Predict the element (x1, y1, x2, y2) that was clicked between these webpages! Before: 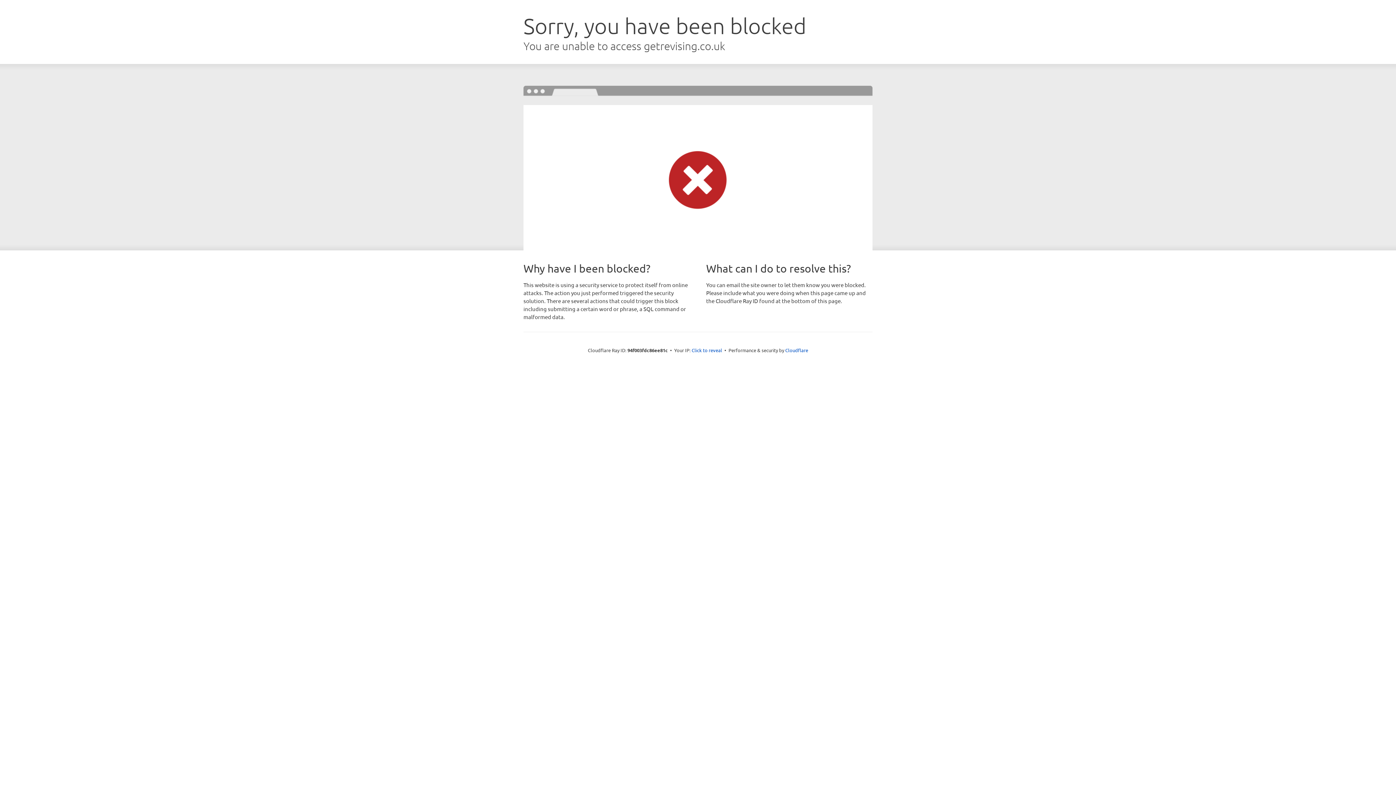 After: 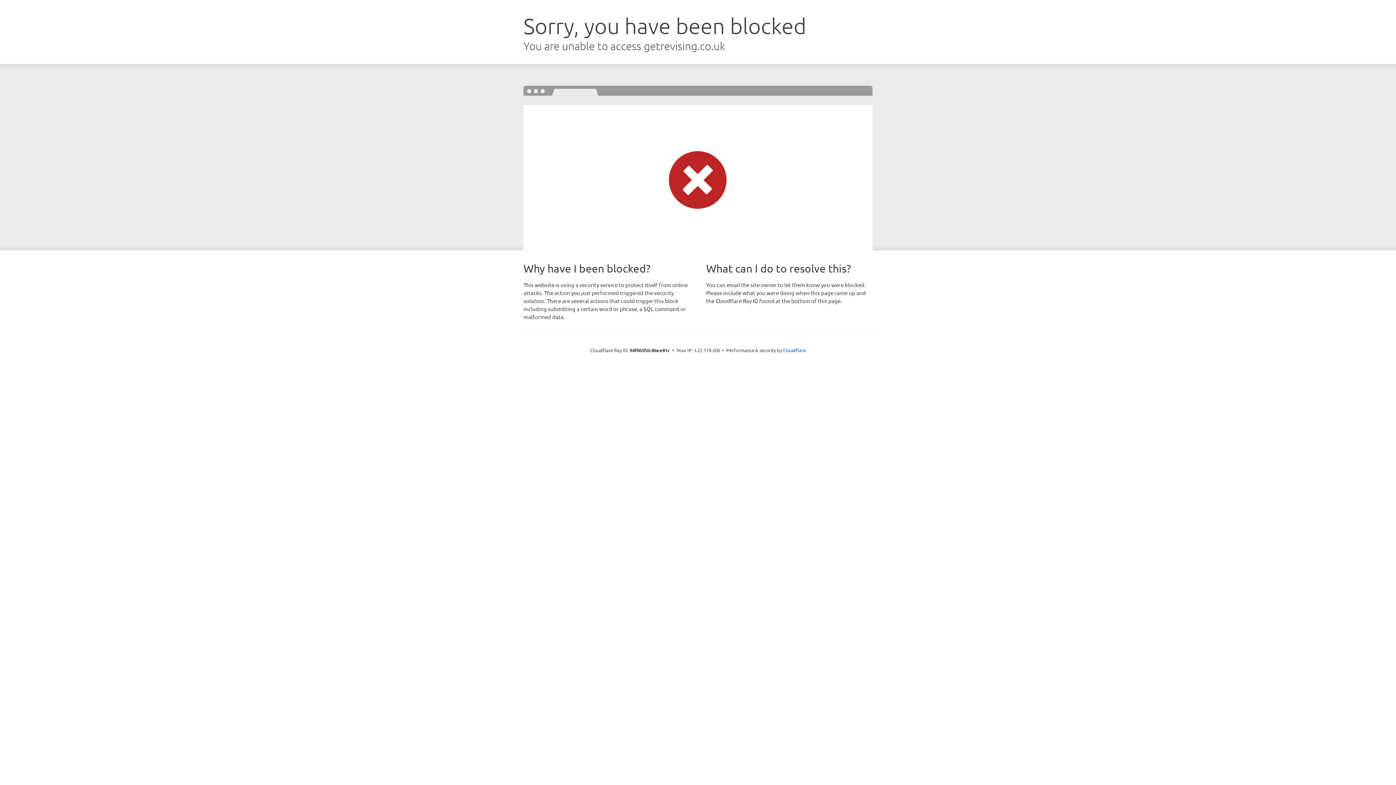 Action: bbox: (691, 346, 722, 353) label: Click to reveal